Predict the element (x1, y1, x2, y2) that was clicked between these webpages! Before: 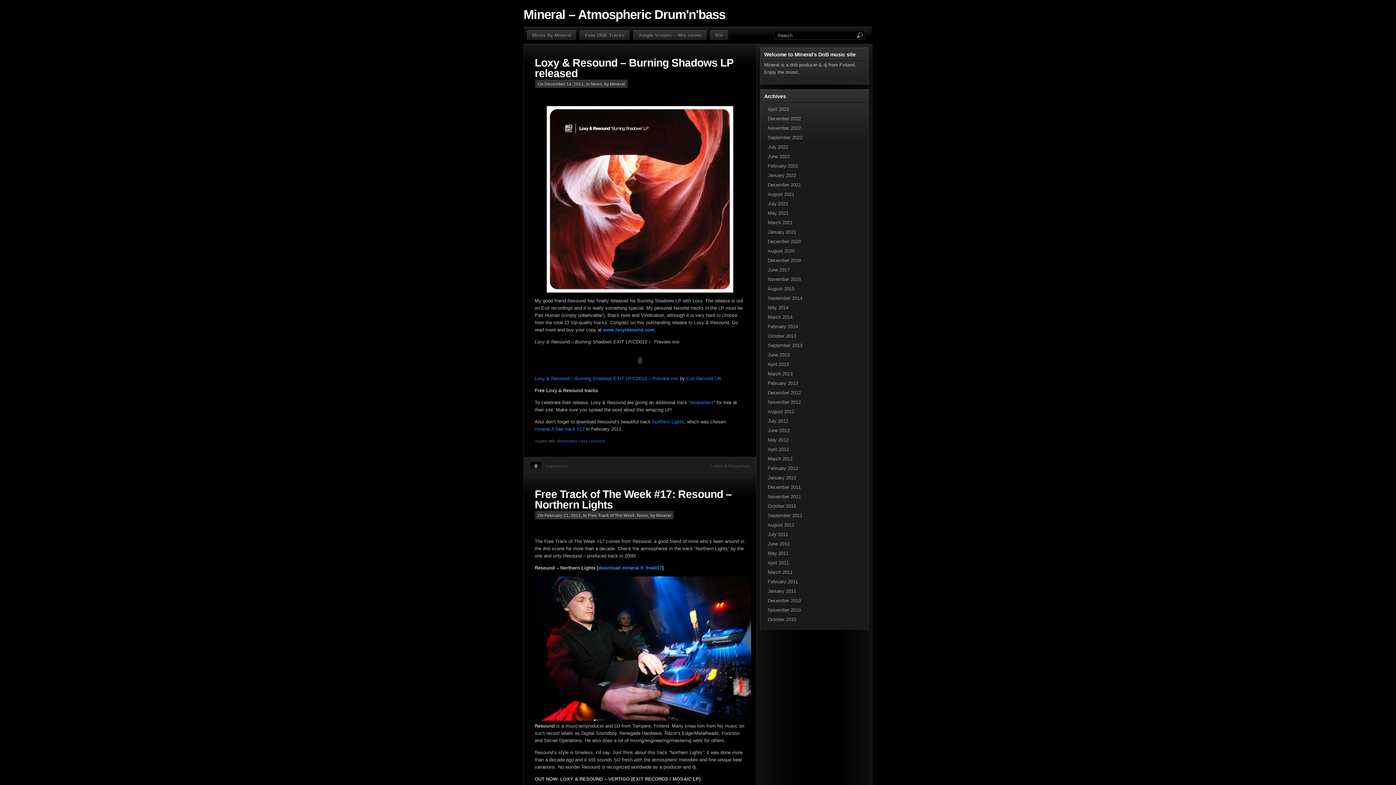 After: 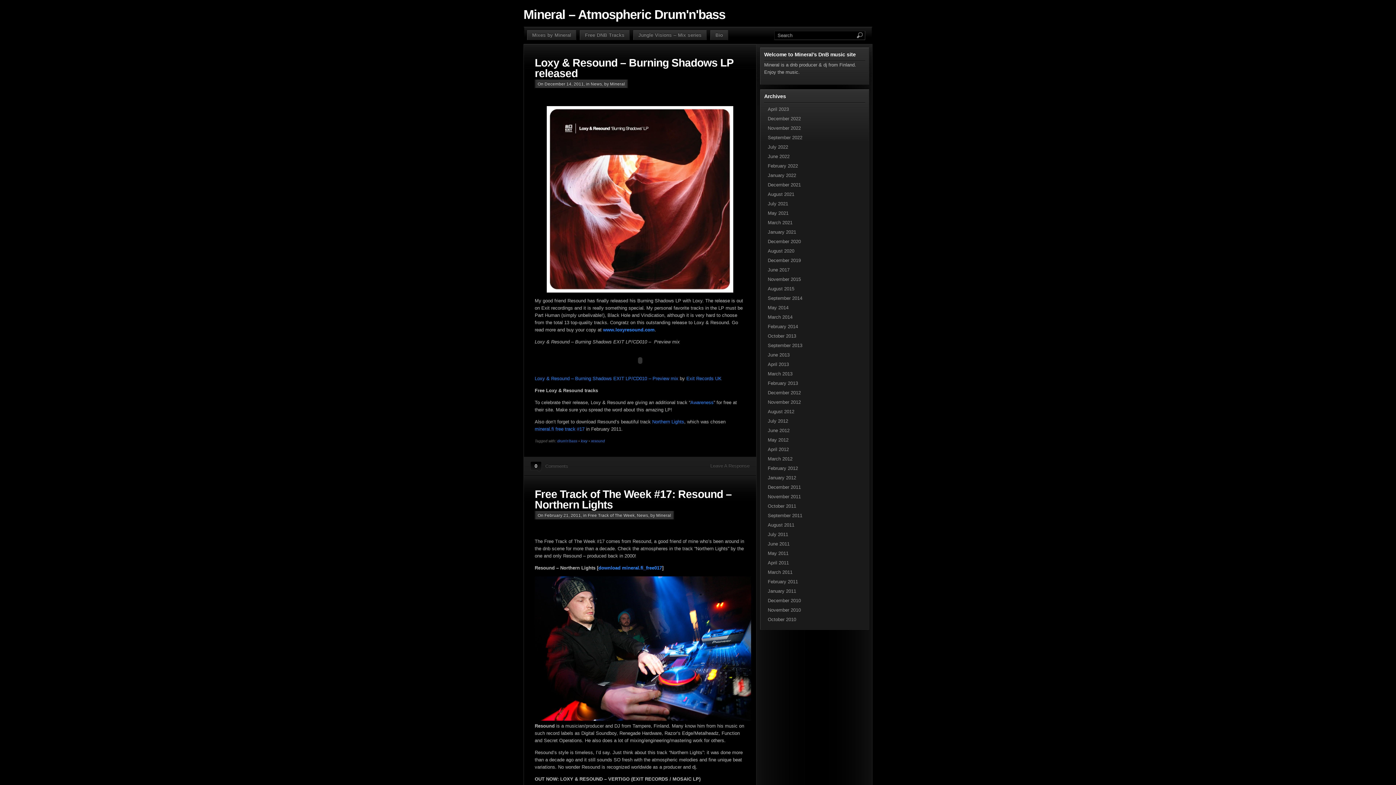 Action: label: loxy bbox: (581, 439, 587, 443)